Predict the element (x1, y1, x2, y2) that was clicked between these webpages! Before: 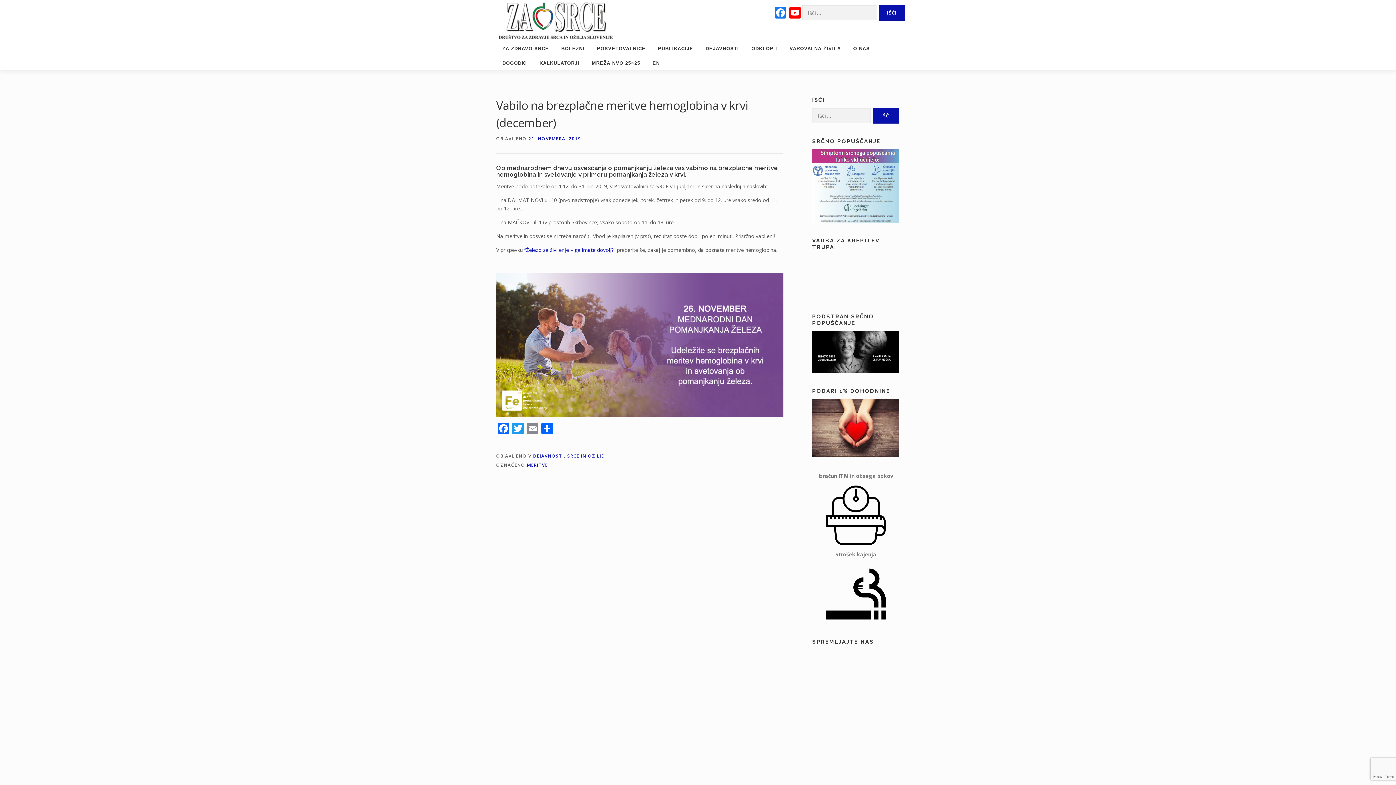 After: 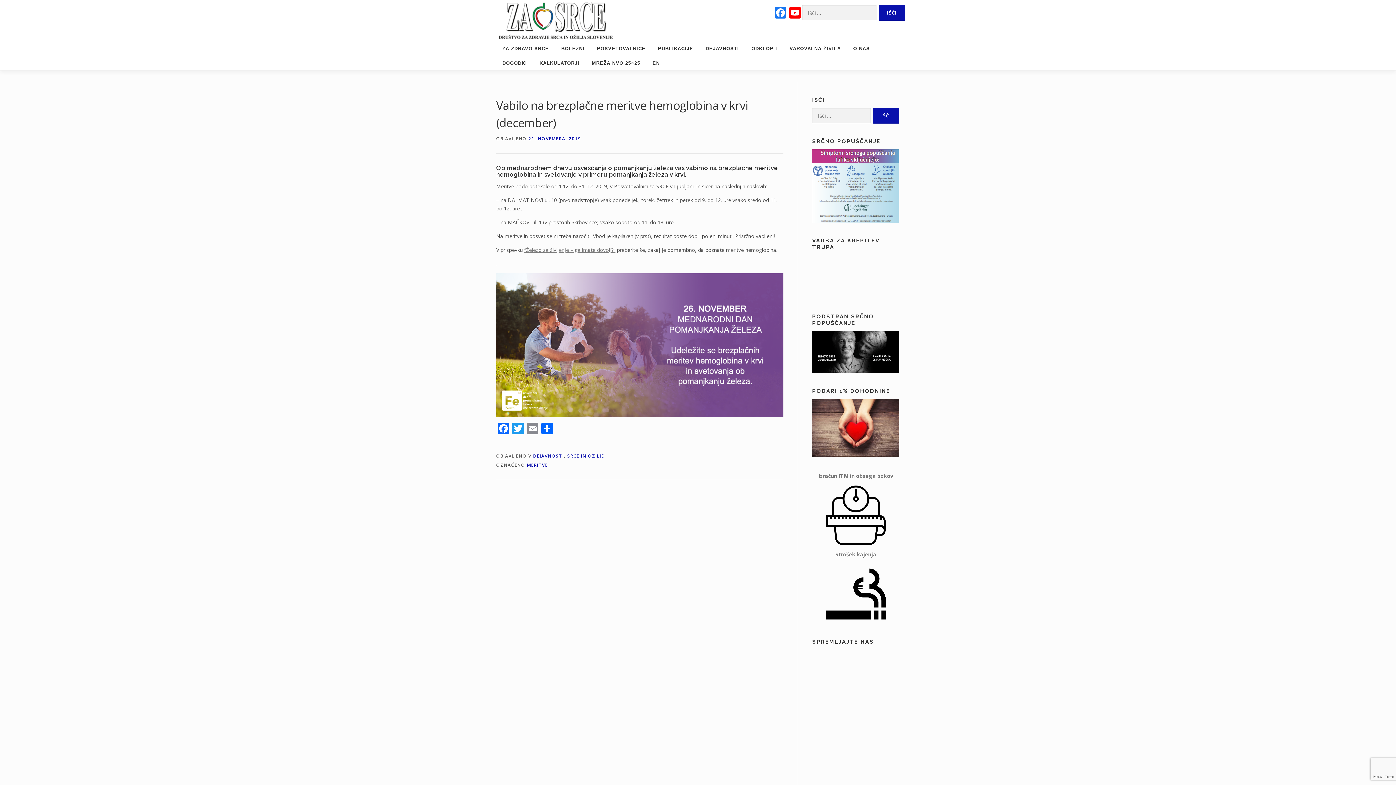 Action: label:  (opens in a new tab) bbox: (524, 246, 615, 253)